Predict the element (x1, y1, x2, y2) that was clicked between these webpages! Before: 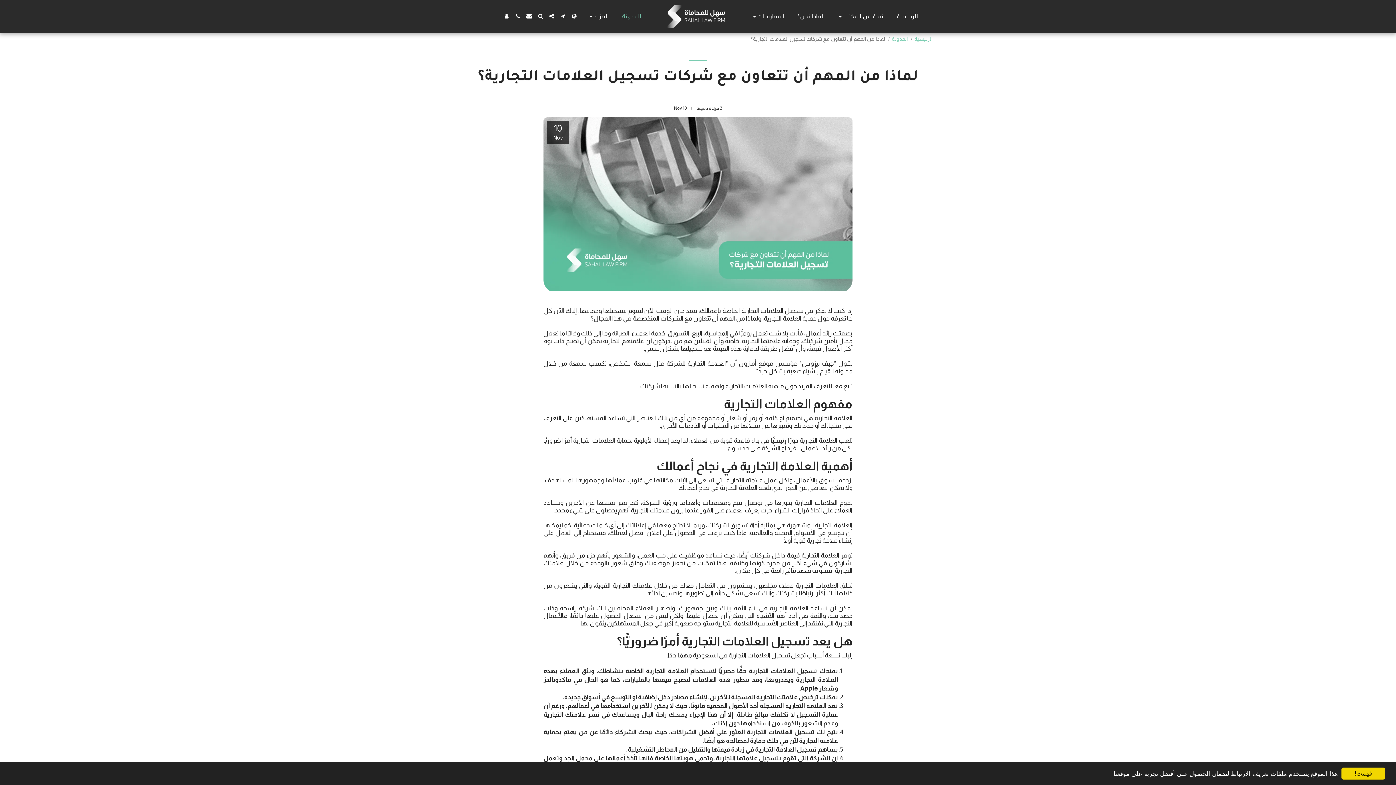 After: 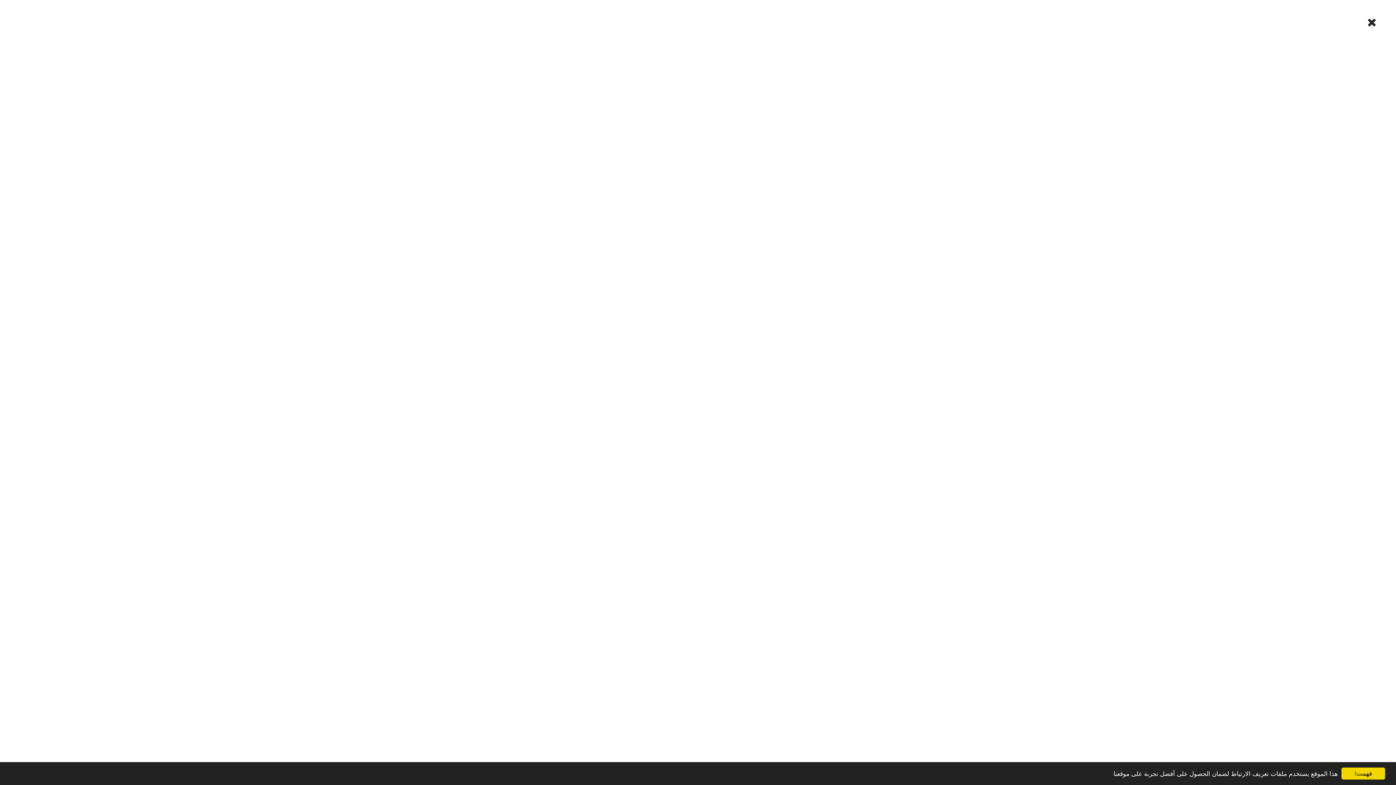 Action: bbox: (501, 13, 511, 18) label:  